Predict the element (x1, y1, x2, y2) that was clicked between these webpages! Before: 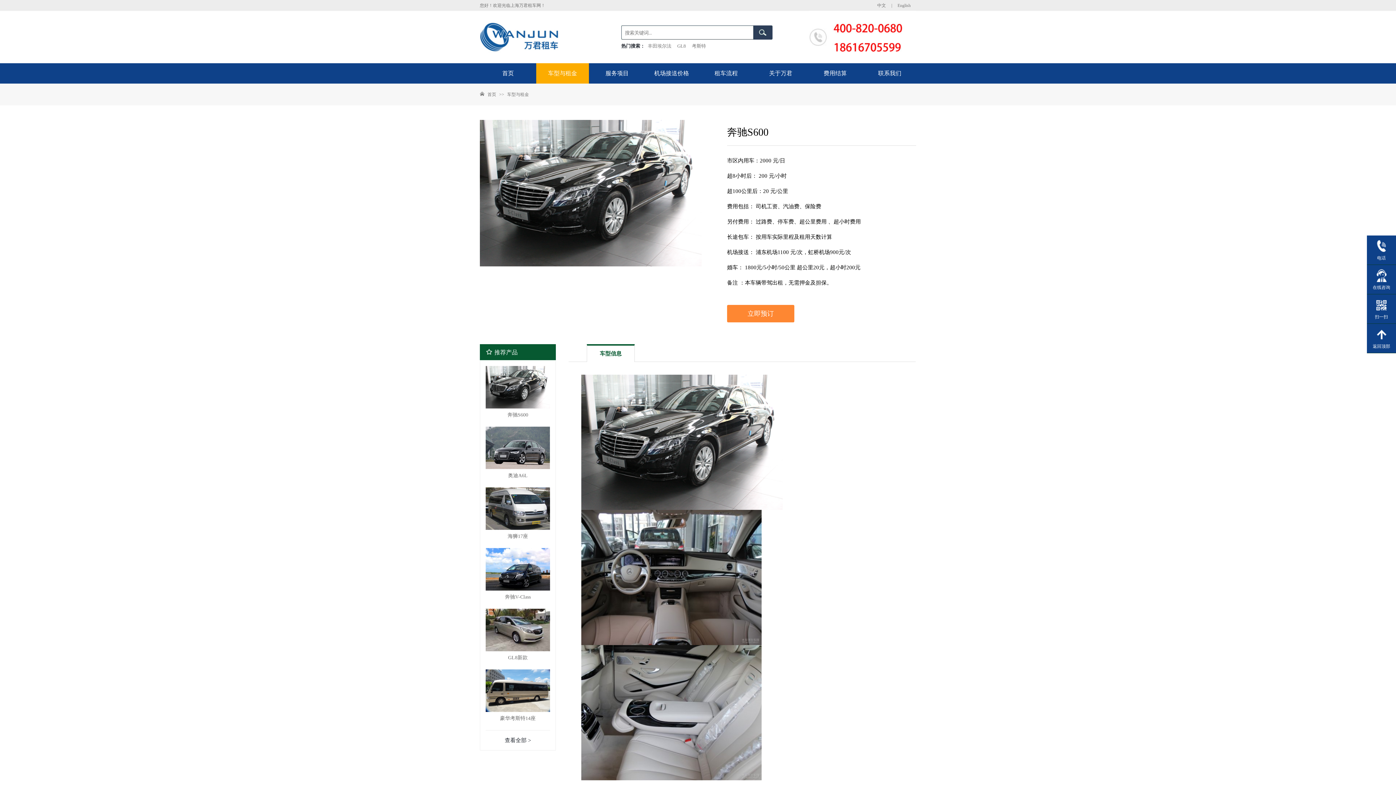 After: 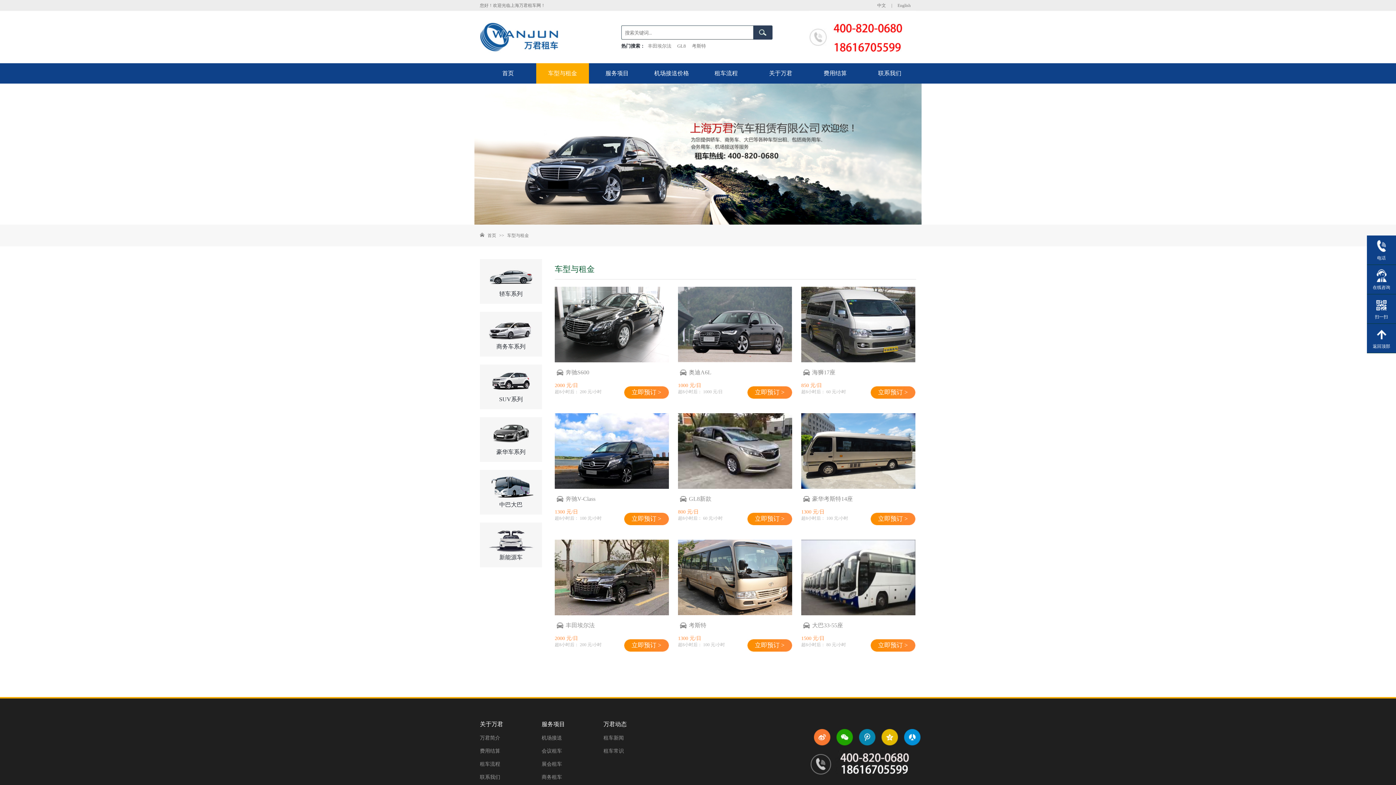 Action: label: 查看全部 > bbox: (504, 737, 531, 743)